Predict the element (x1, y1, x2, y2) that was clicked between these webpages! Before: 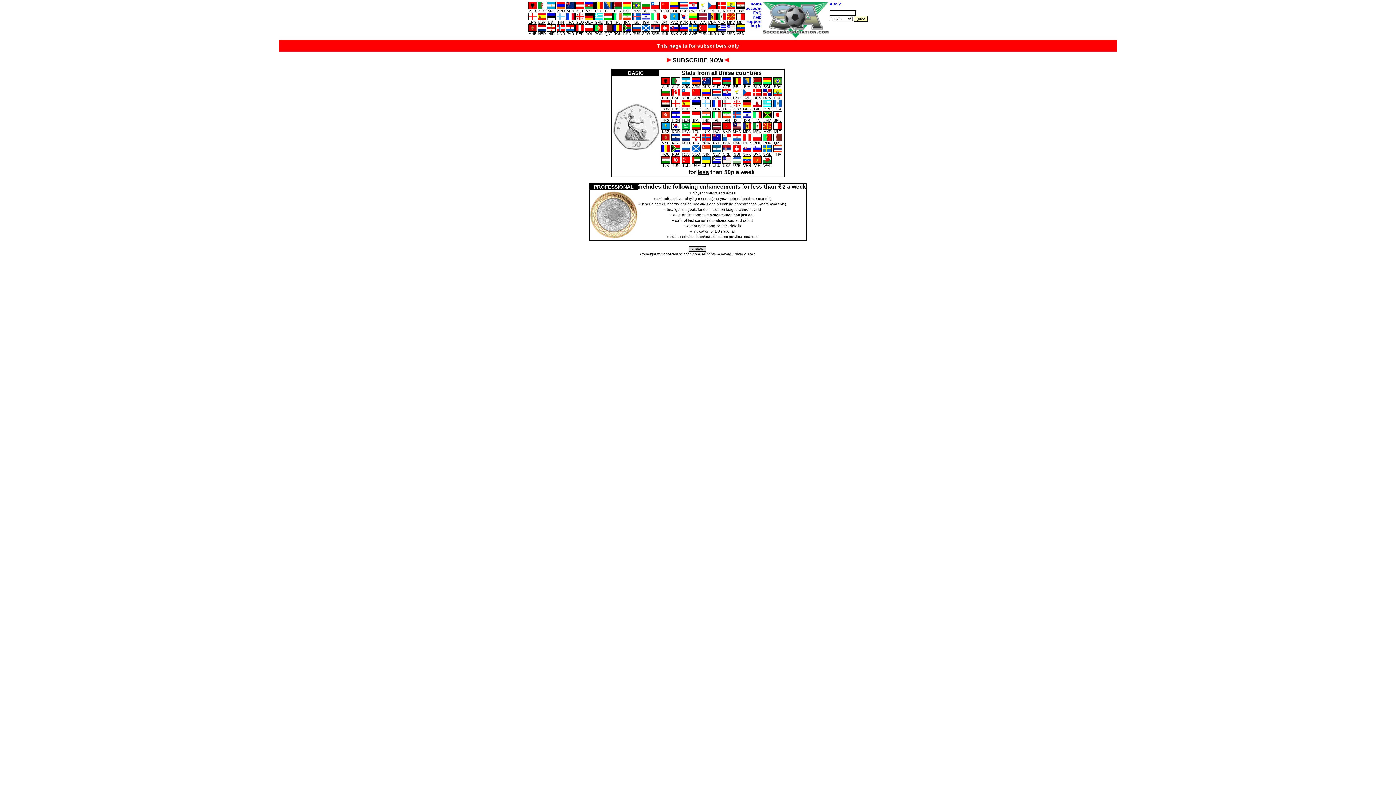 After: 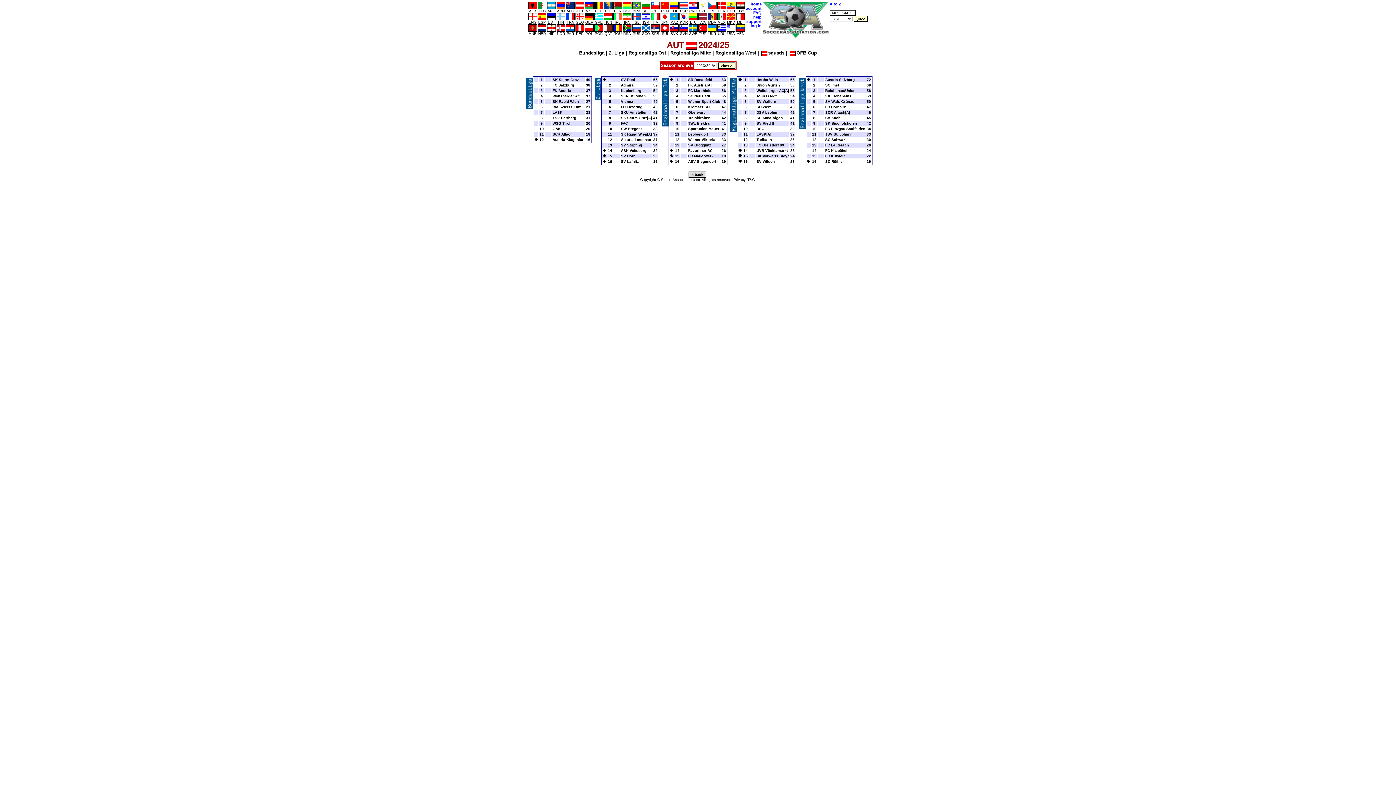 Action: label: 
AUT bbox: (575, 3, 584, 13)